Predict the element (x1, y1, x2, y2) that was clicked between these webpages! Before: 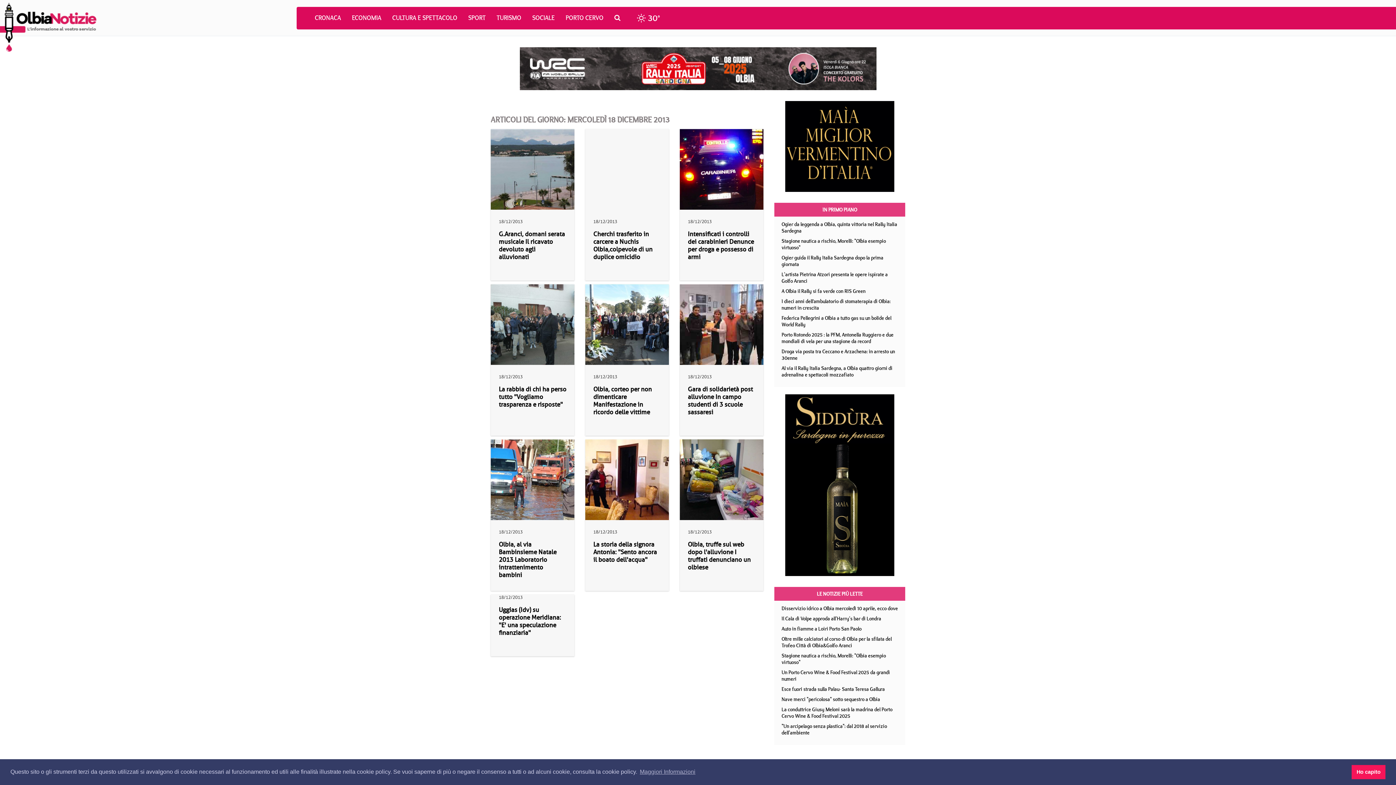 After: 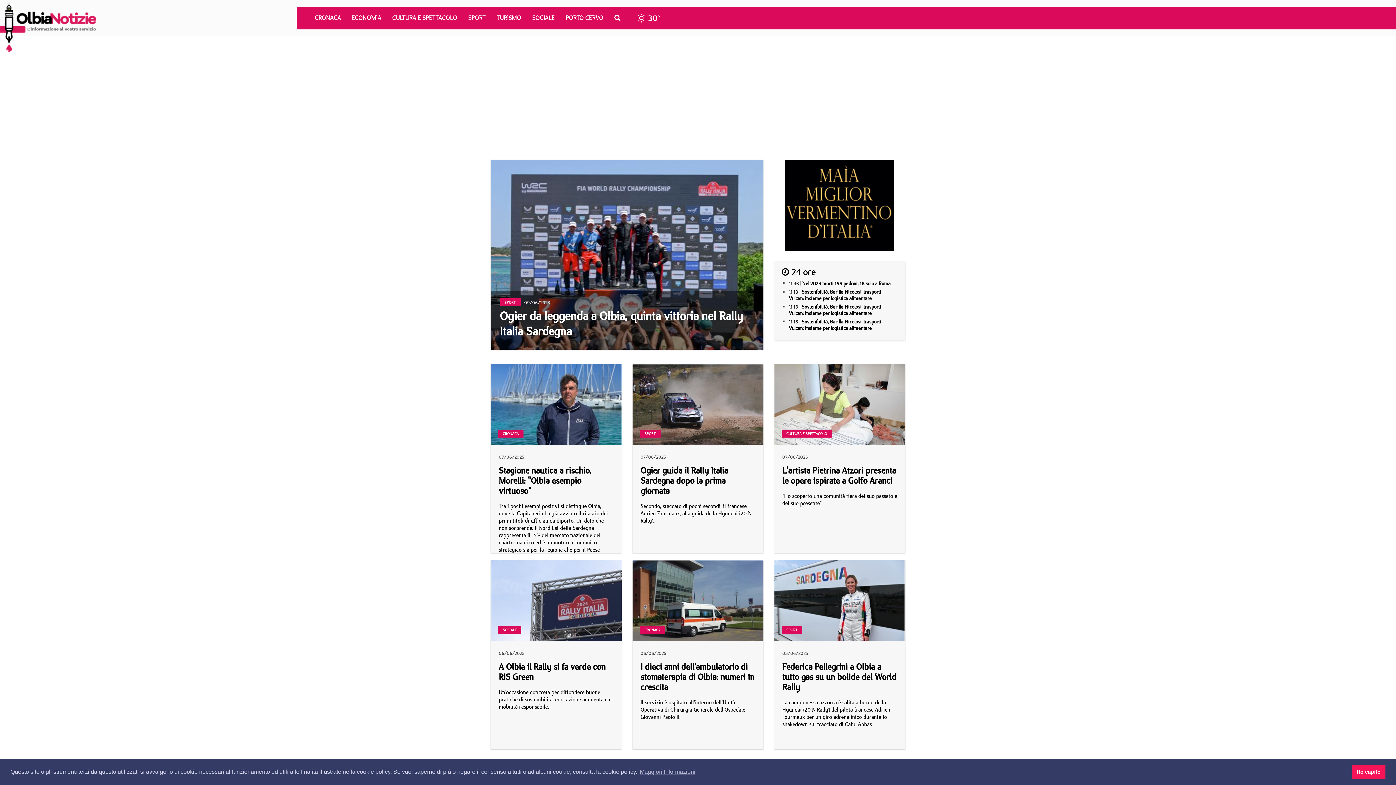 Action: bbox: (774, 587, 905, 601) label: LE NOTIZIE PIÙ LETTE